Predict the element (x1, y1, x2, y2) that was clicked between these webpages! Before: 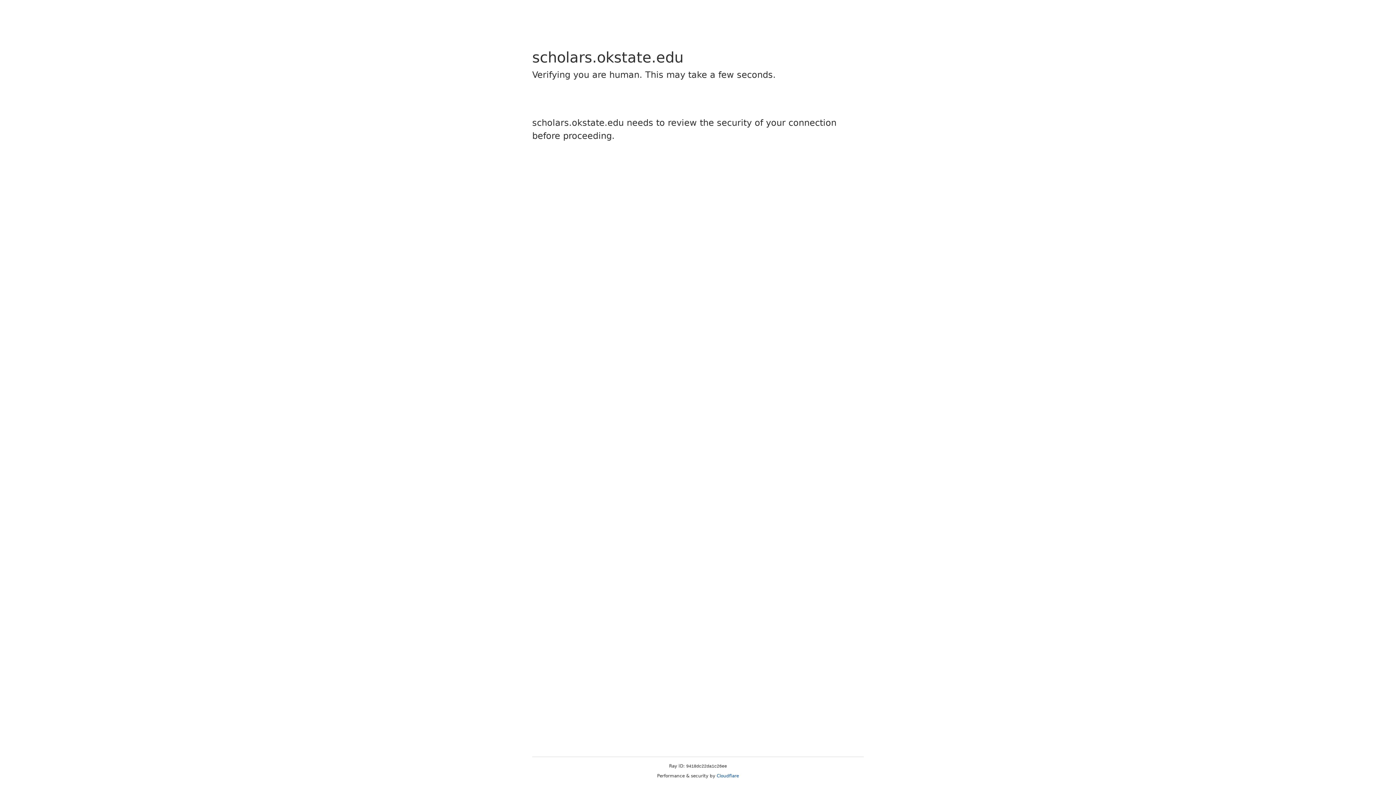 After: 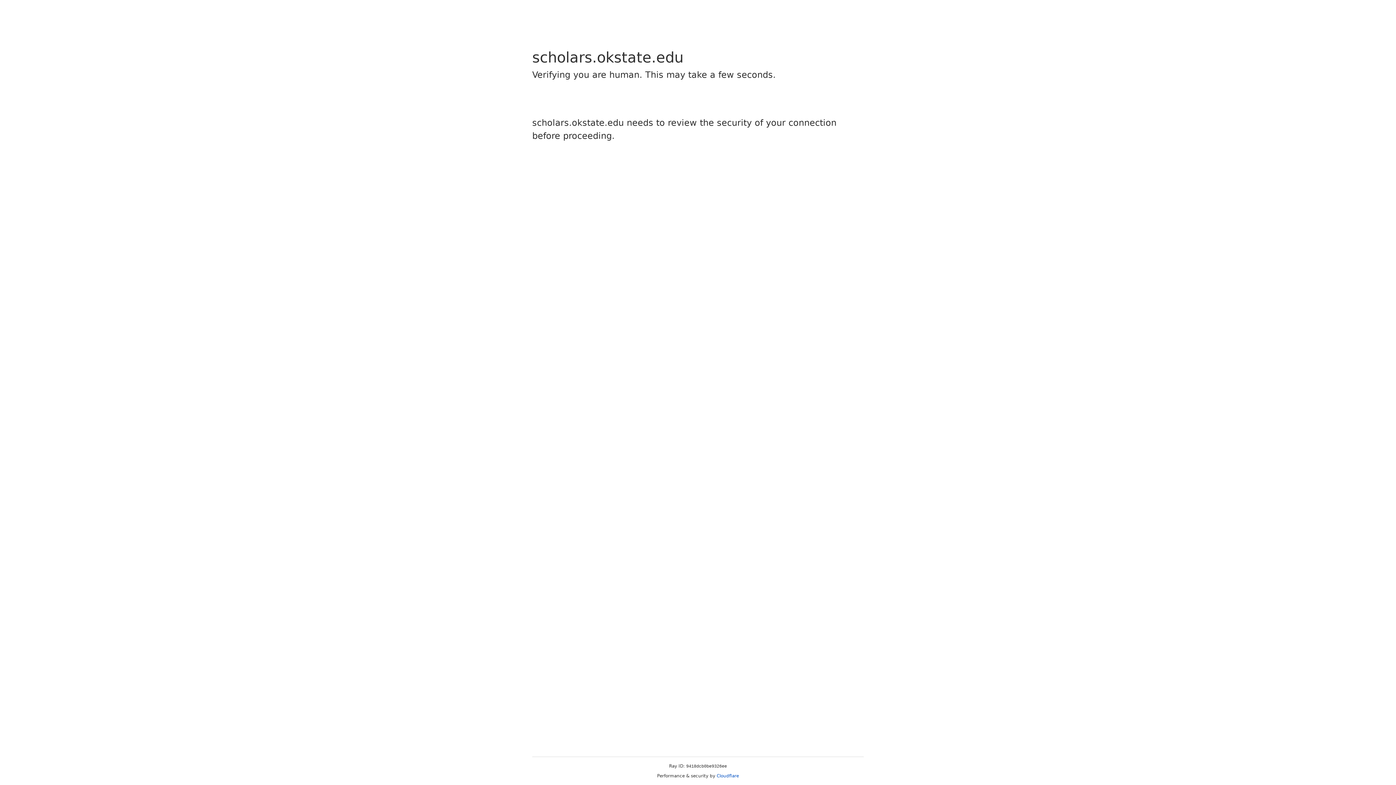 Action: bbox: (716, 773, 739, 778) label: Cloudflare